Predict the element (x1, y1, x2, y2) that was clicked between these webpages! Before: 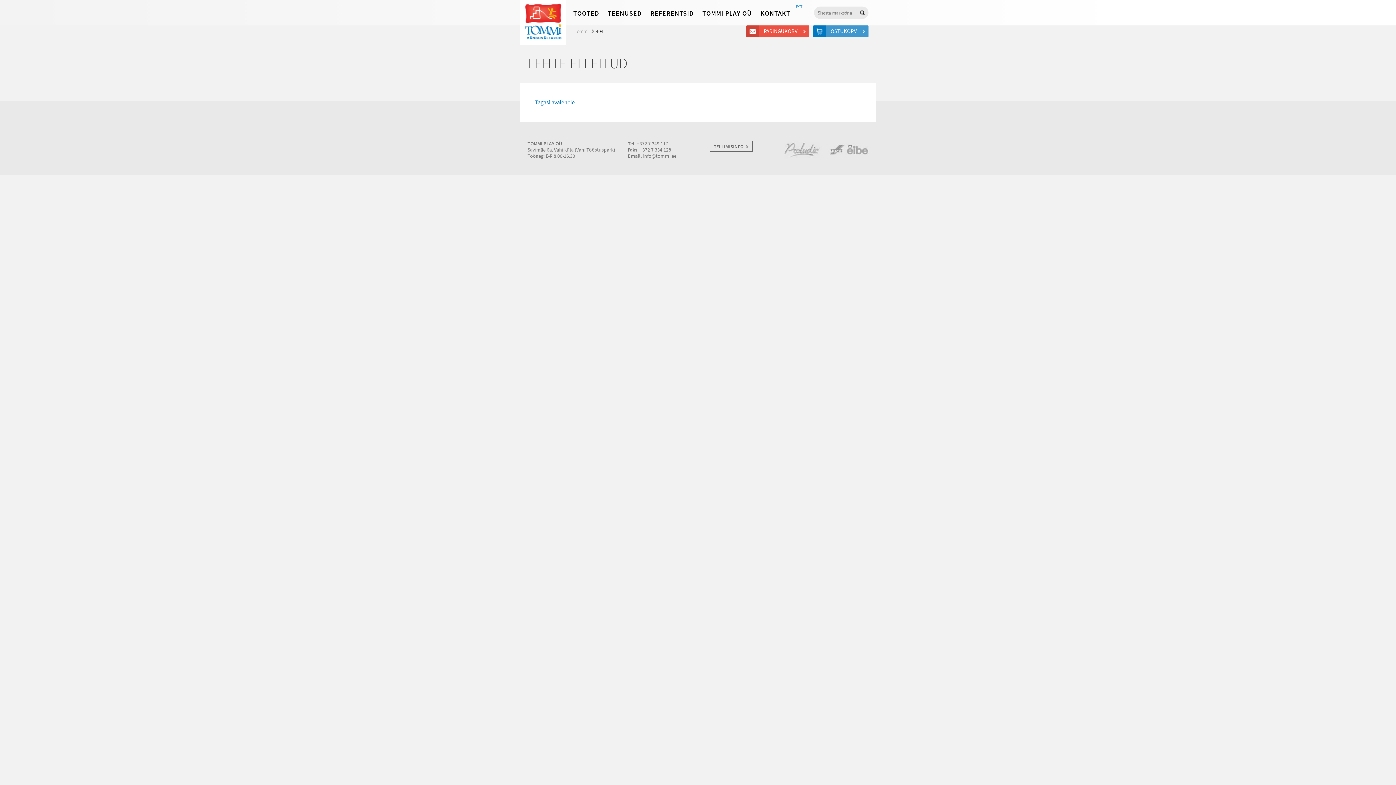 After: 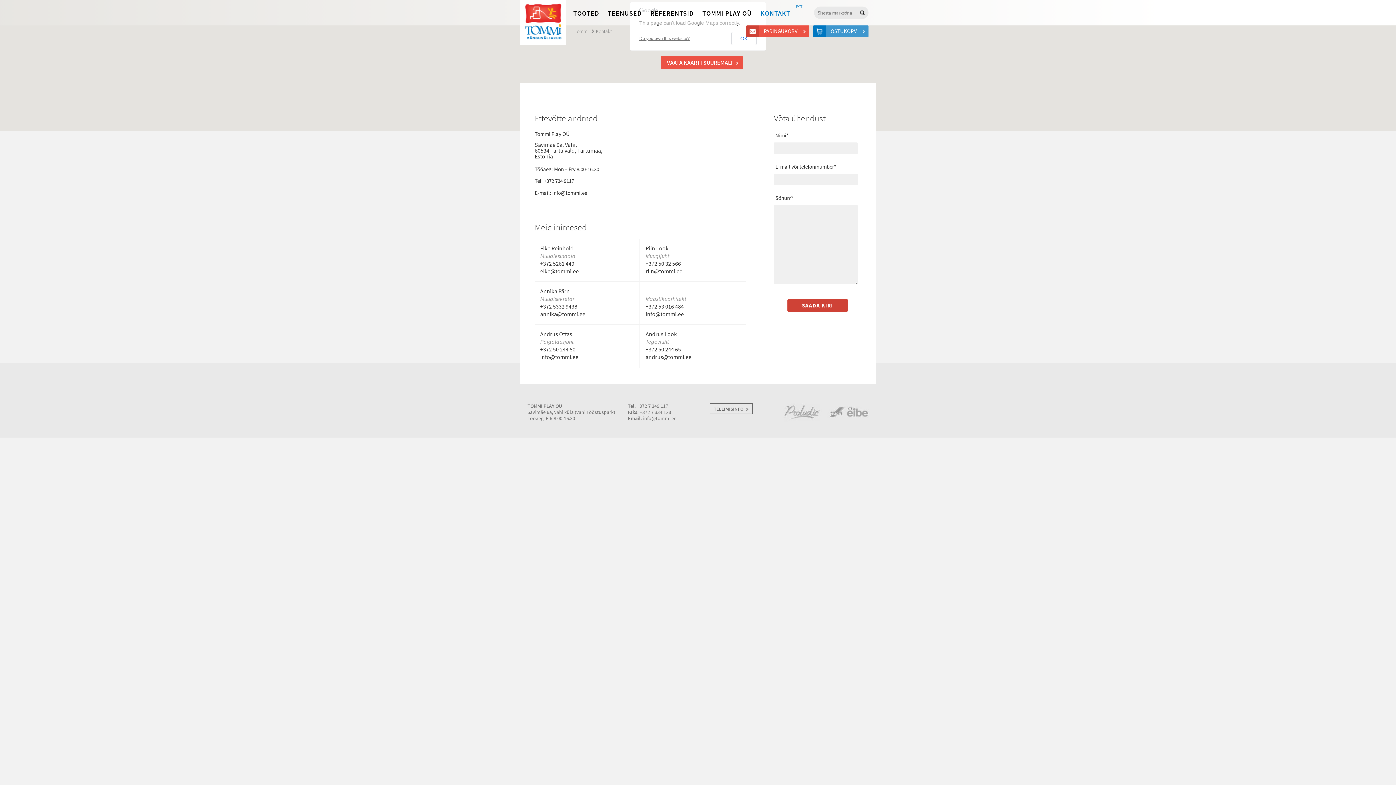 Action: bbox: (760, 8, 790, 17) label: KONTAKT